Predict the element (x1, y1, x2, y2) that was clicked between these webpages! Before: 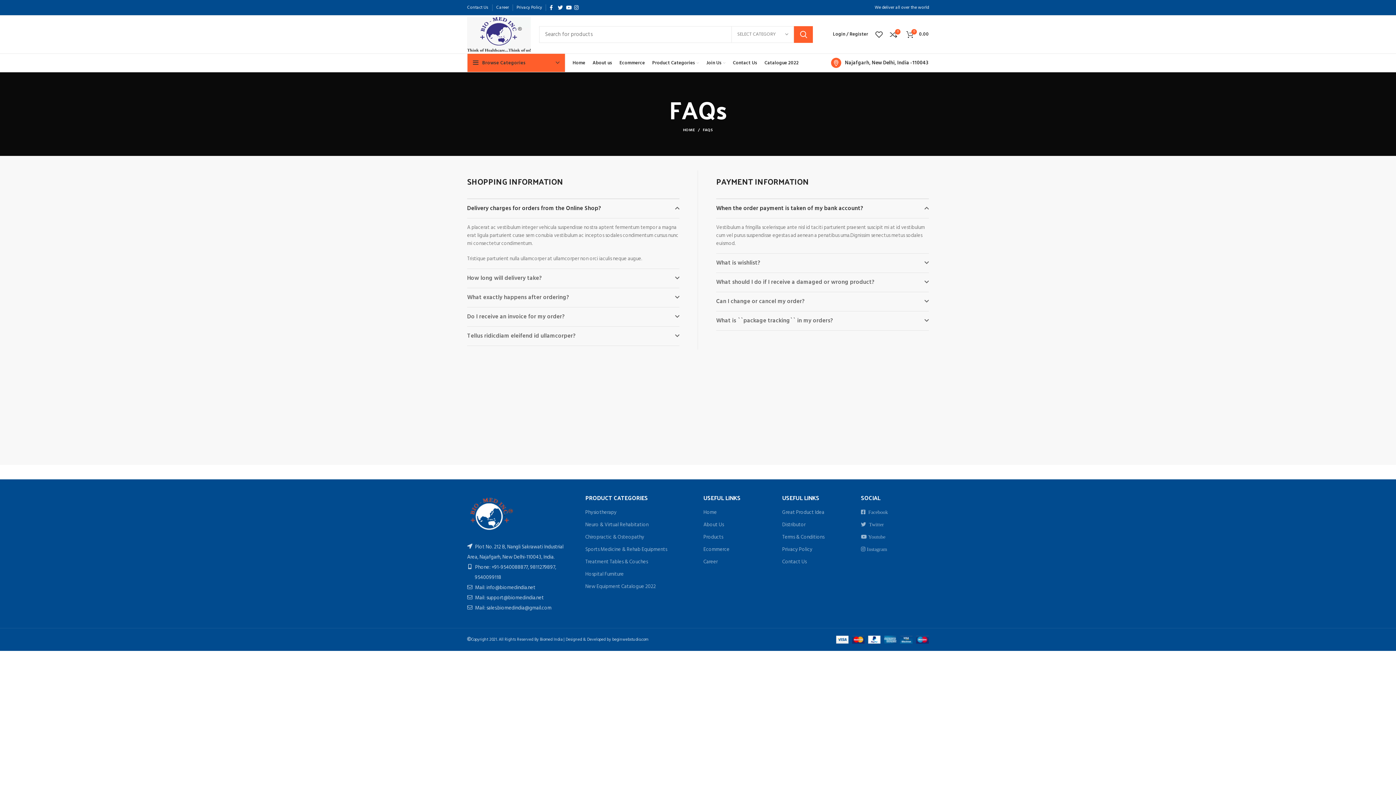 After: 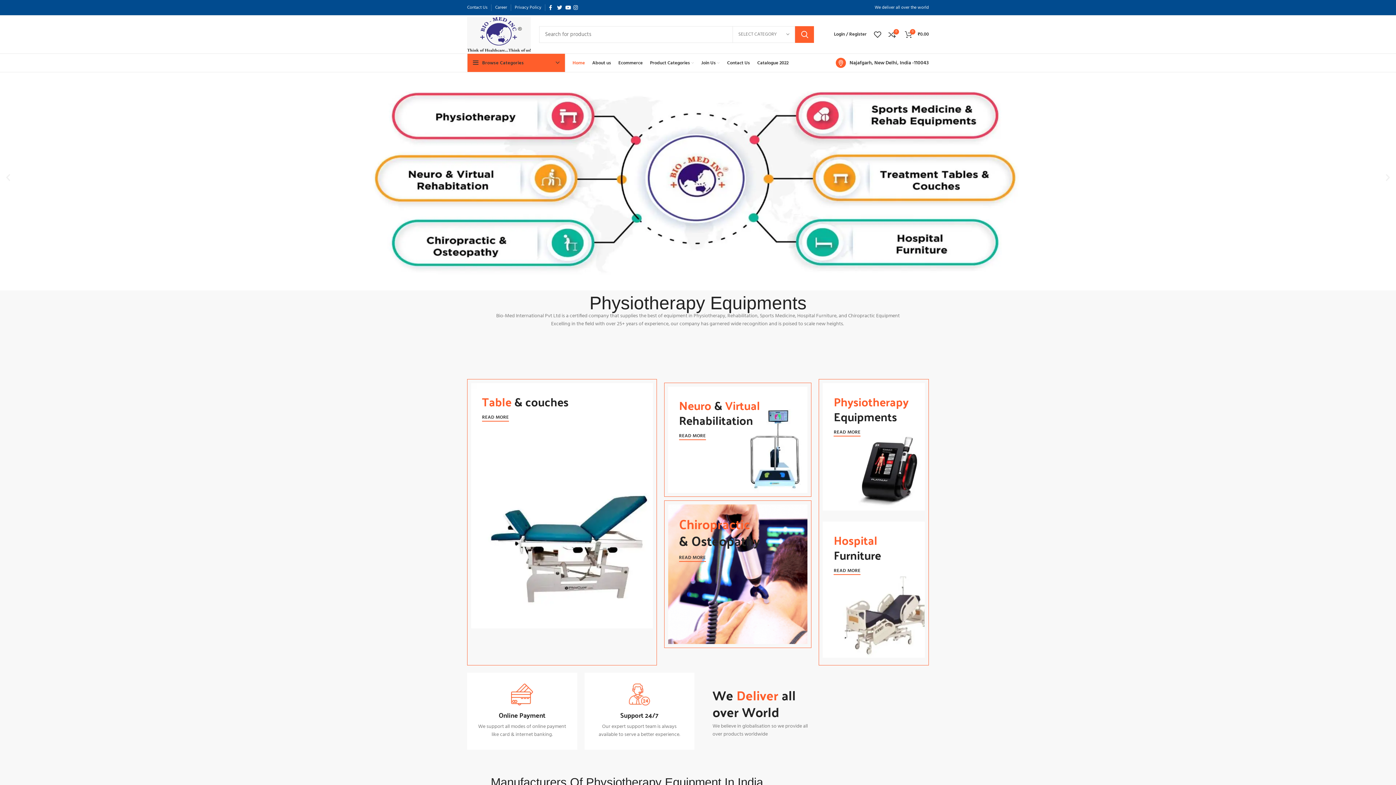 Action: bbox: (703, 508, 717, 517) label: Home